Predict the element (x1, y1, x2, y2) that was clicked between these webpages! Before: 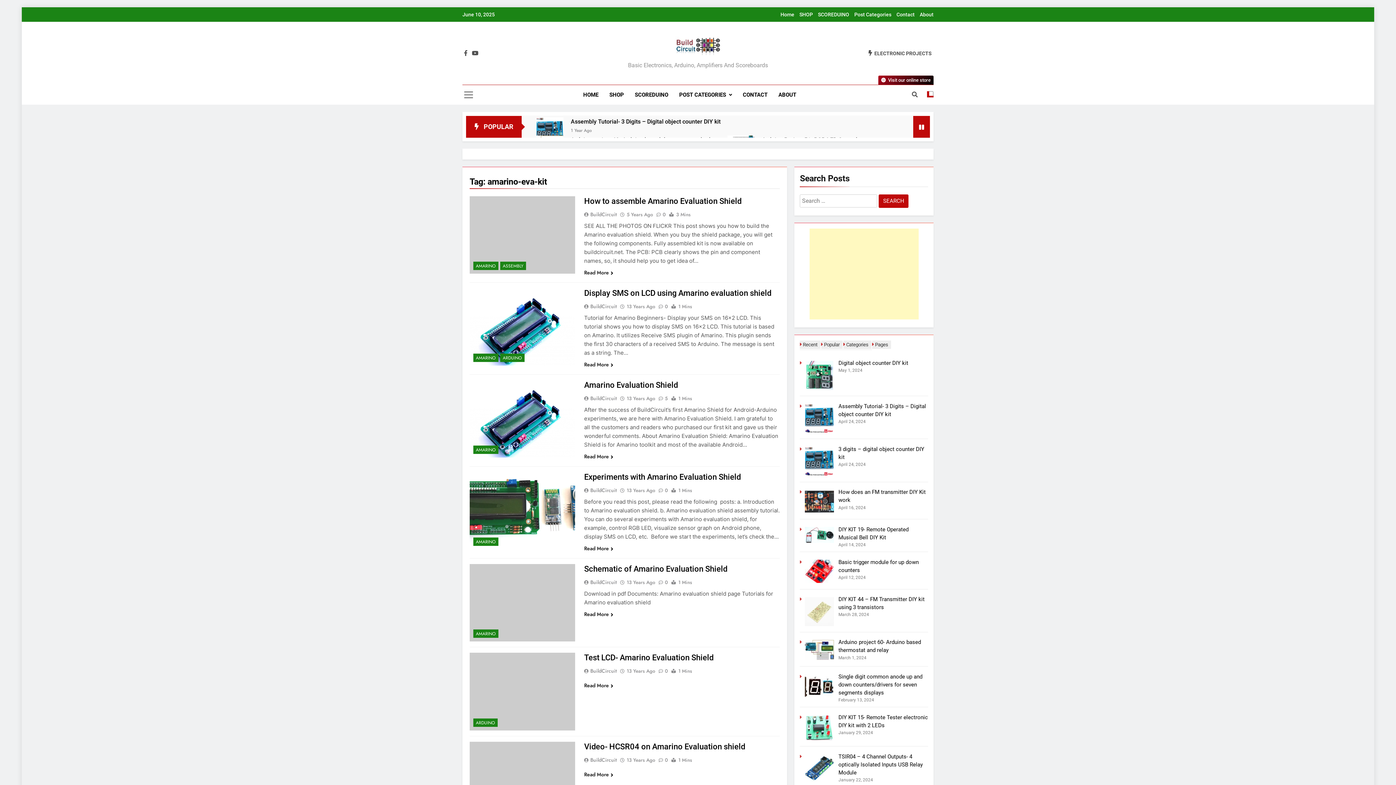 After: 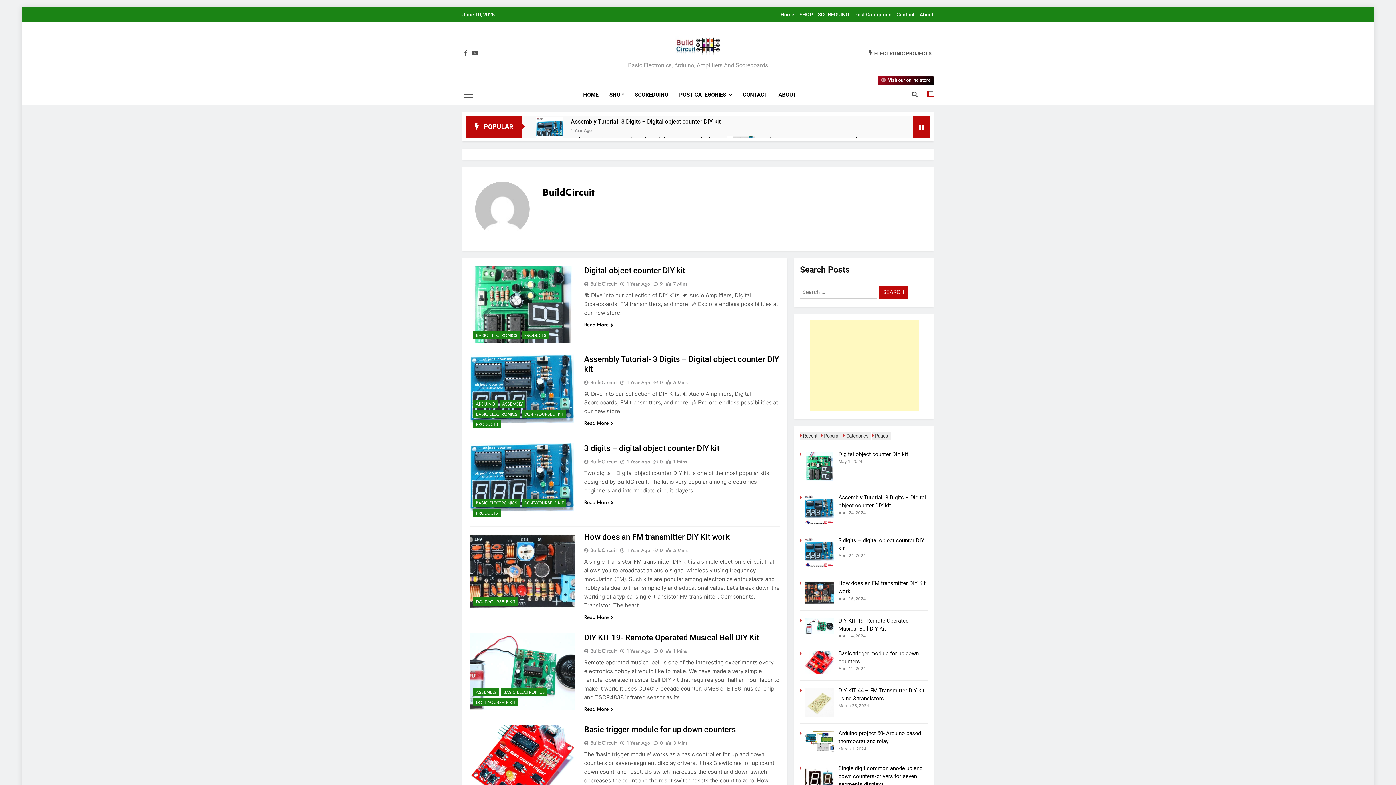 Action: label: BuildCircuit bbox: (584, 302, 619, 310)